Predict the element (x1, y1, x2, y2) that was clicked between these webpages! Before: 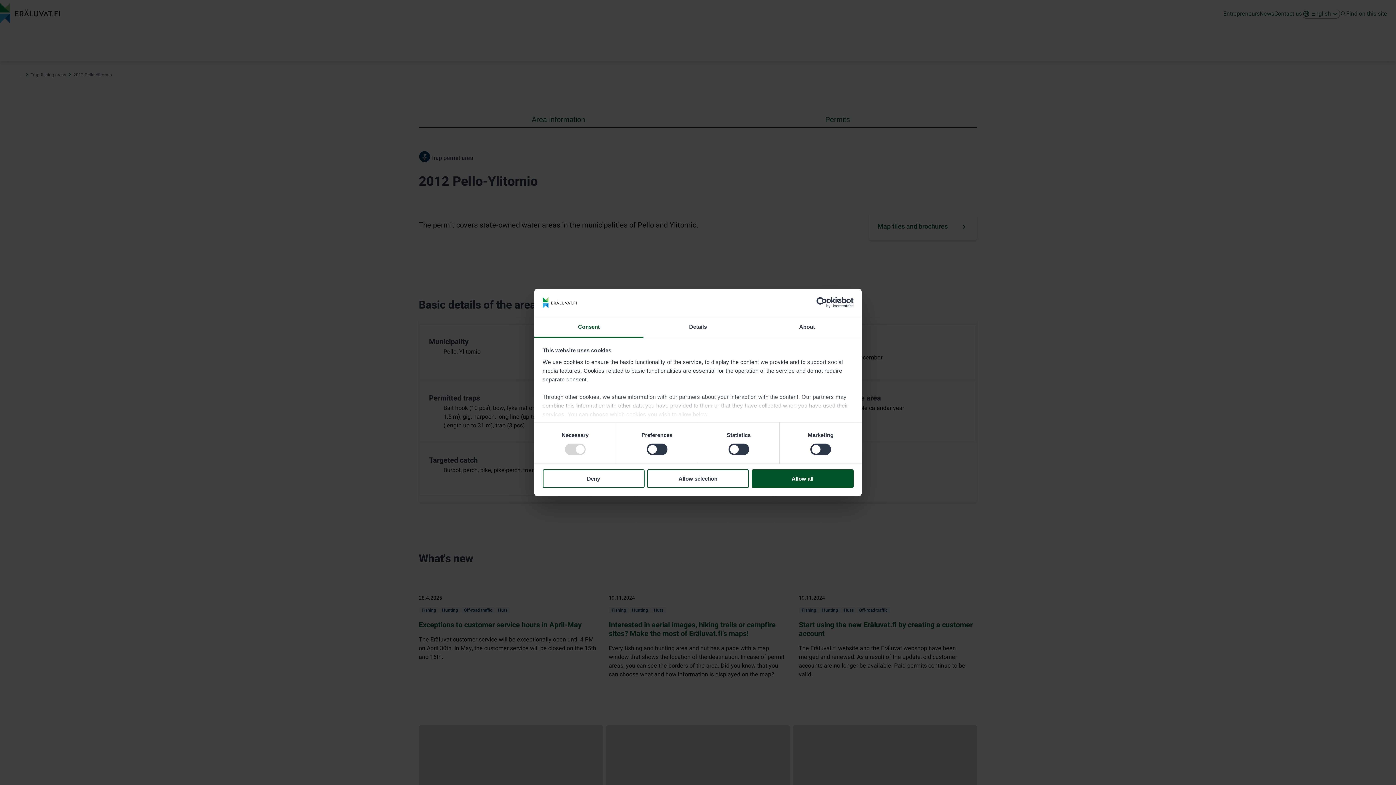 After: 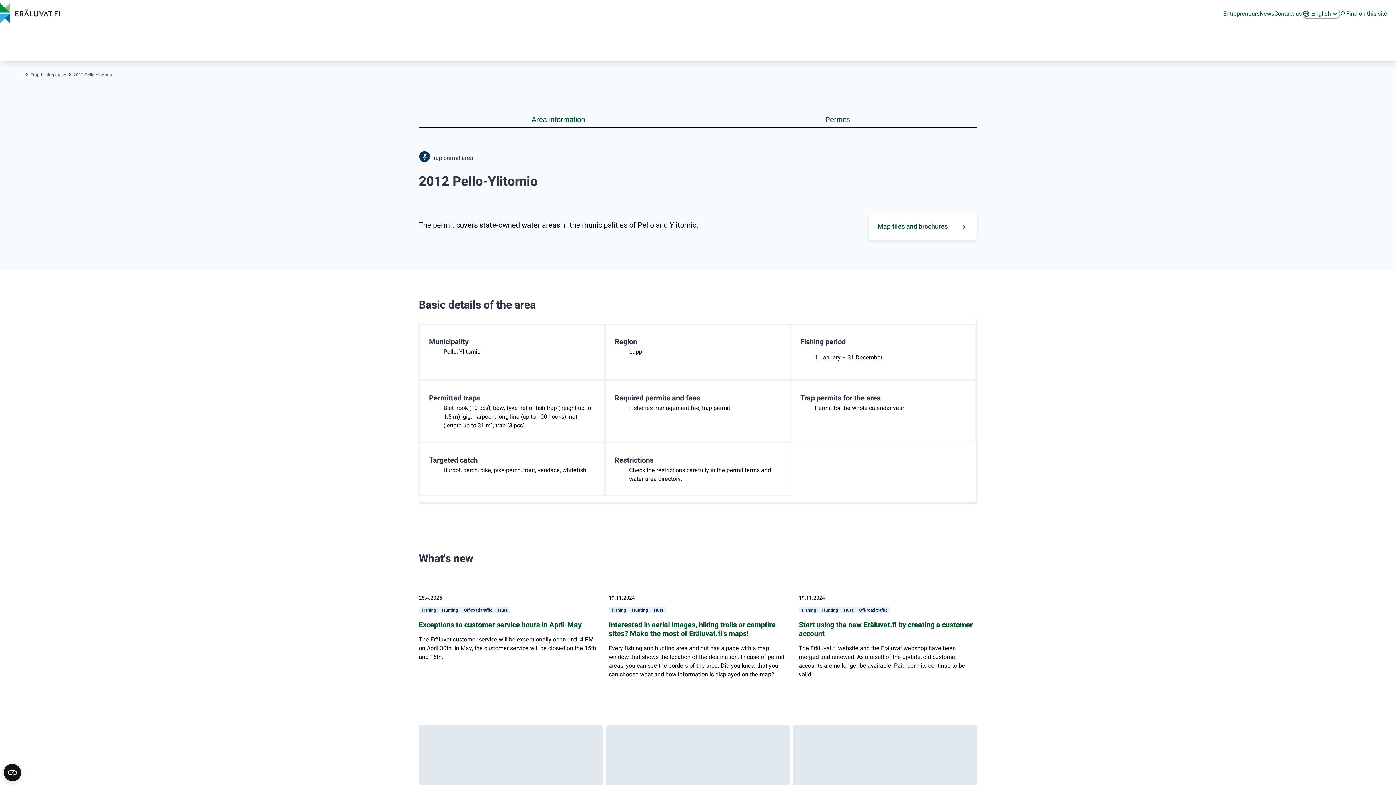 Action: bbox: (751, 469, 853, 488) label: Allow all